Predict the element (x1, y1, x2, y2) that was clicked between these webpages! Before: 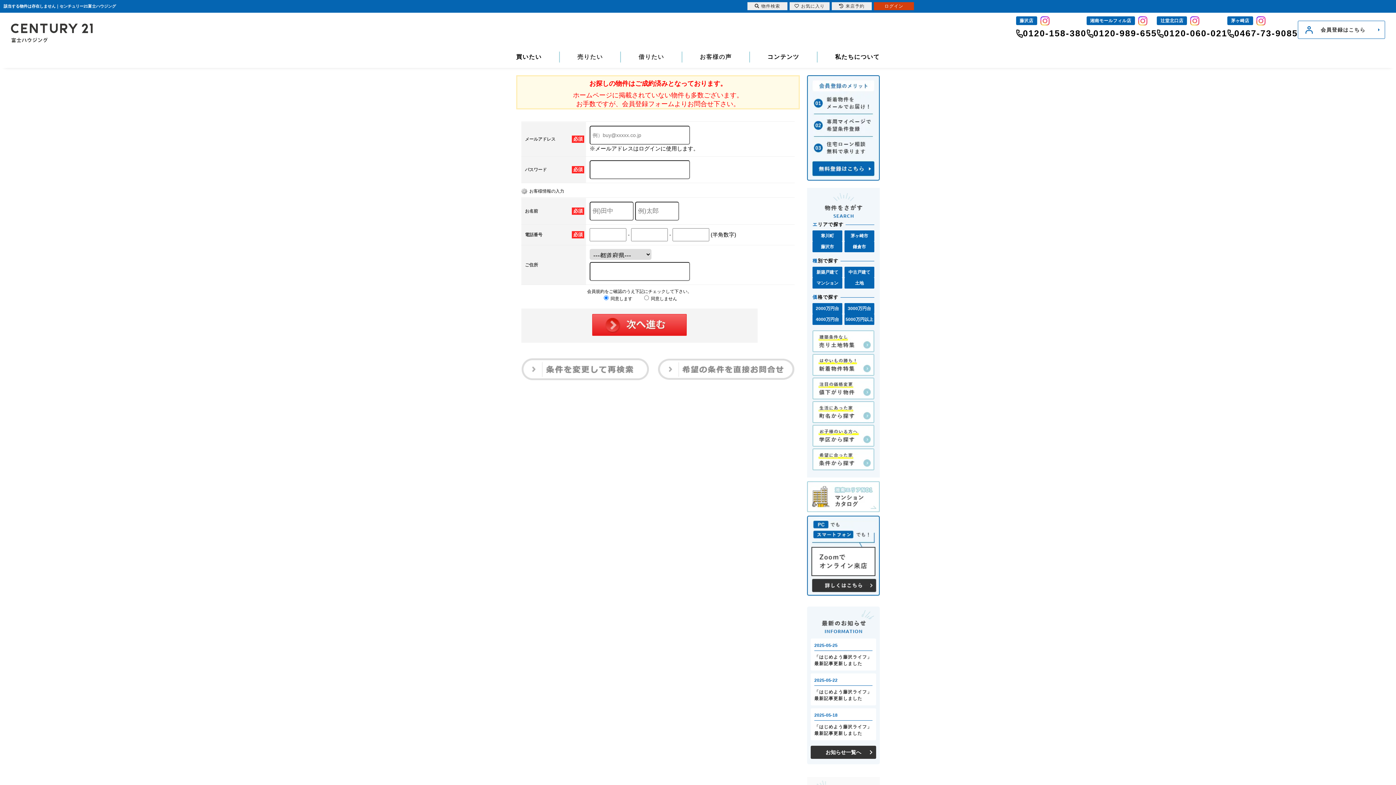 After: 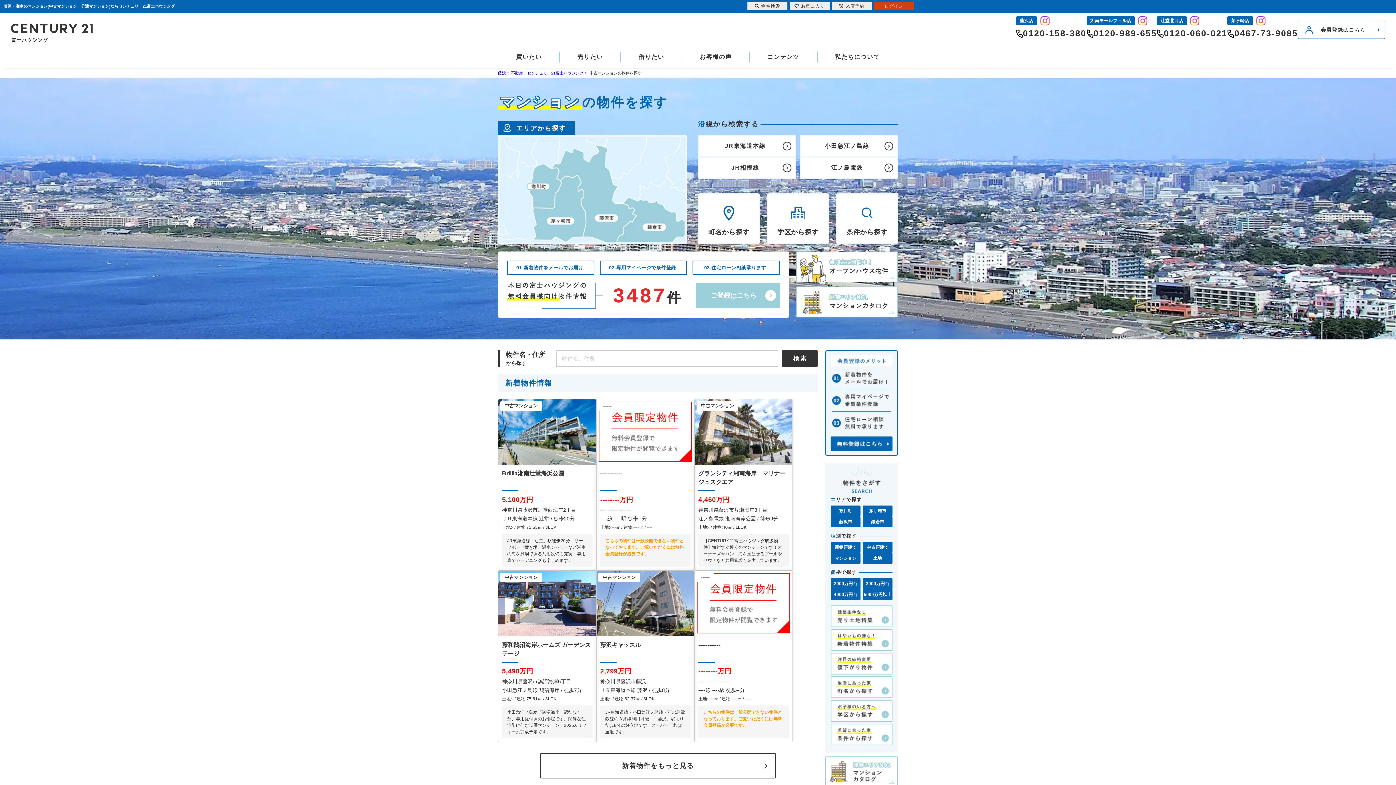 Action: label: マンション bbox: (812, 277, 842, 288)